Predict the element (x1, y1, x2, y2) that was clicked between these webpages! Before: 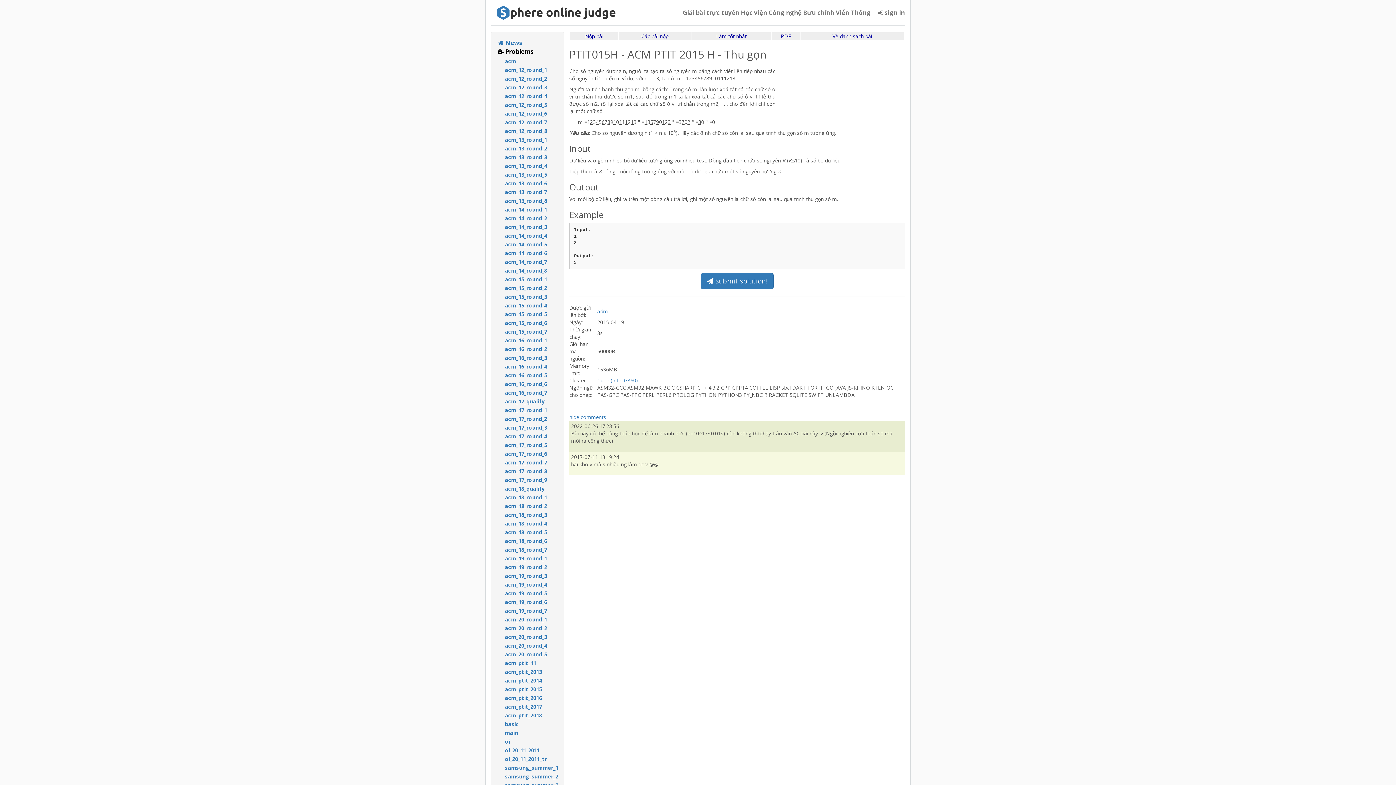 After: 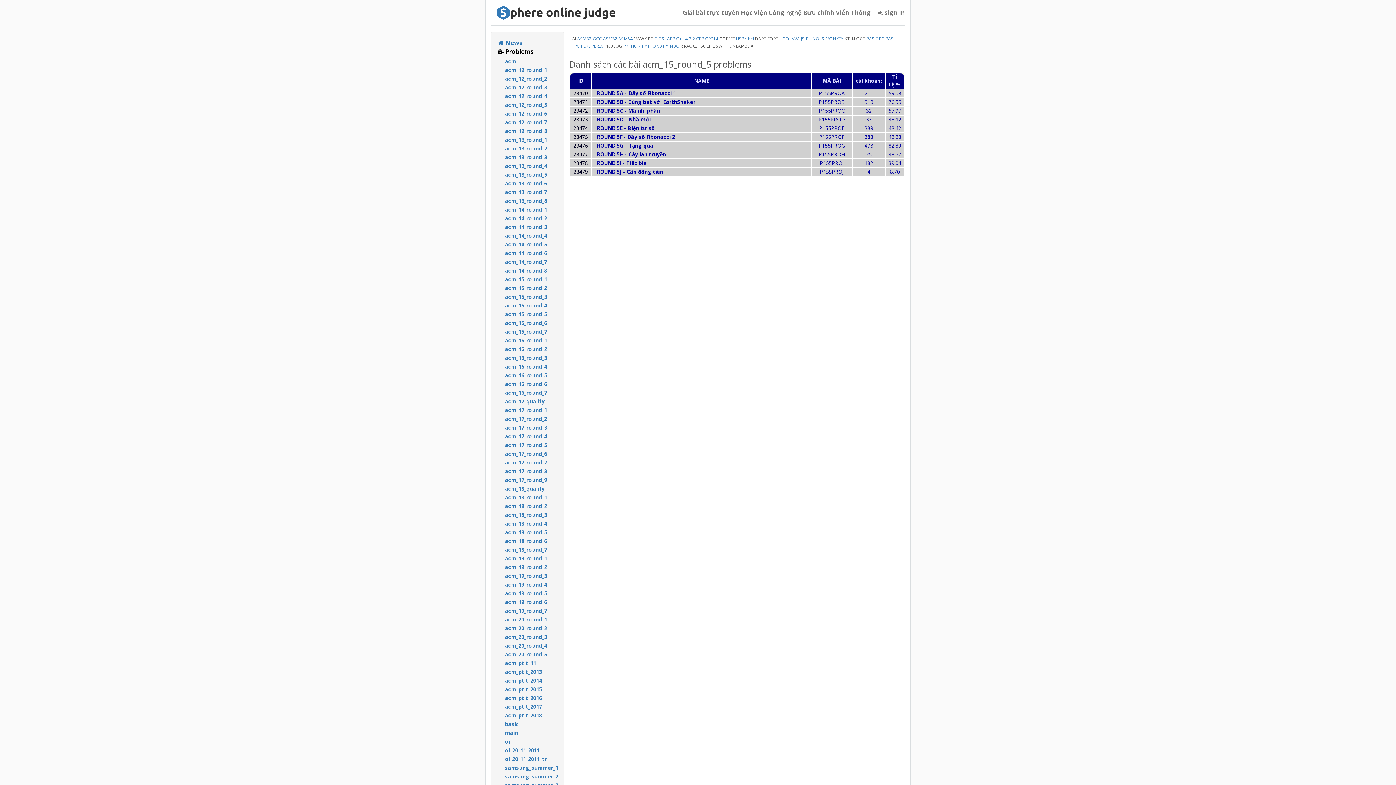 Action: bbox: (505, 310, 557, 318) label: acm_15_round_5